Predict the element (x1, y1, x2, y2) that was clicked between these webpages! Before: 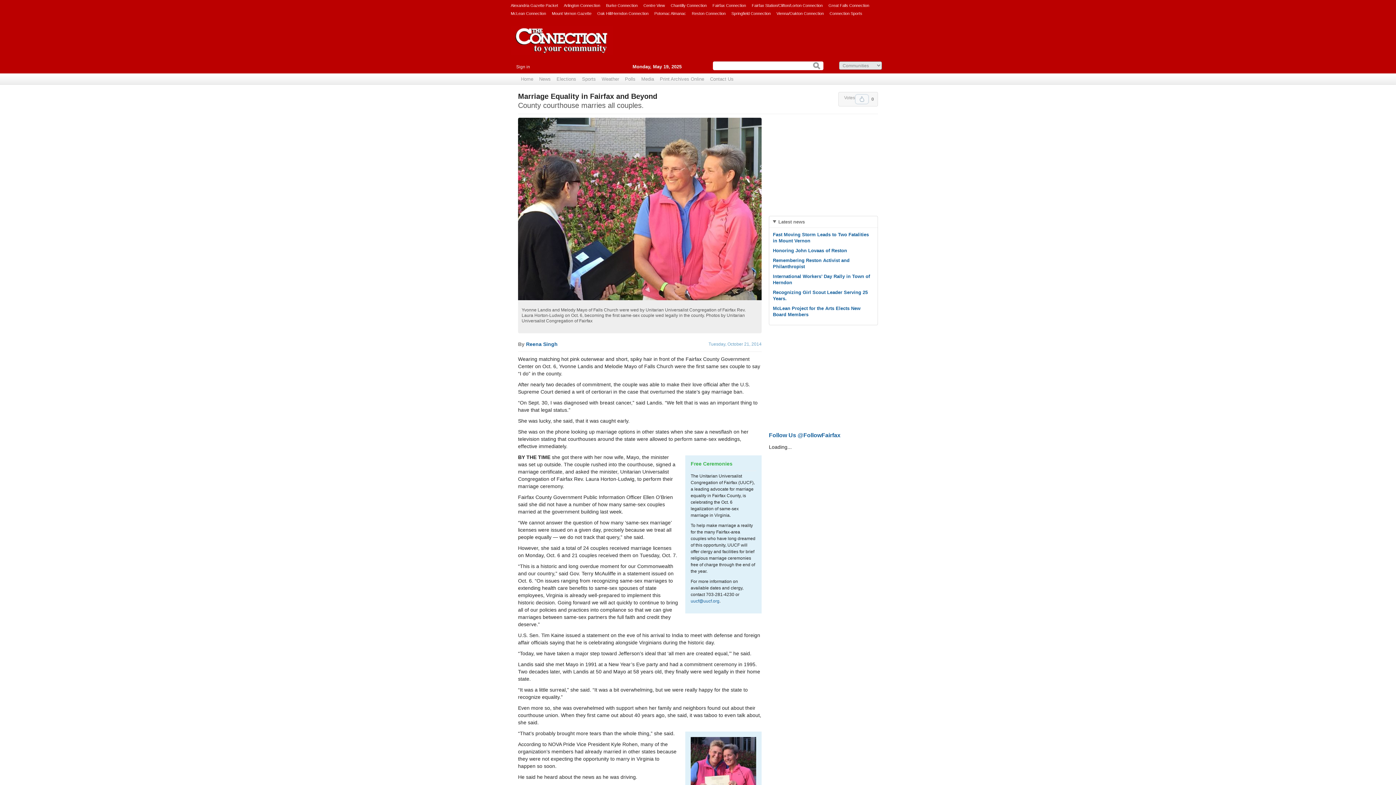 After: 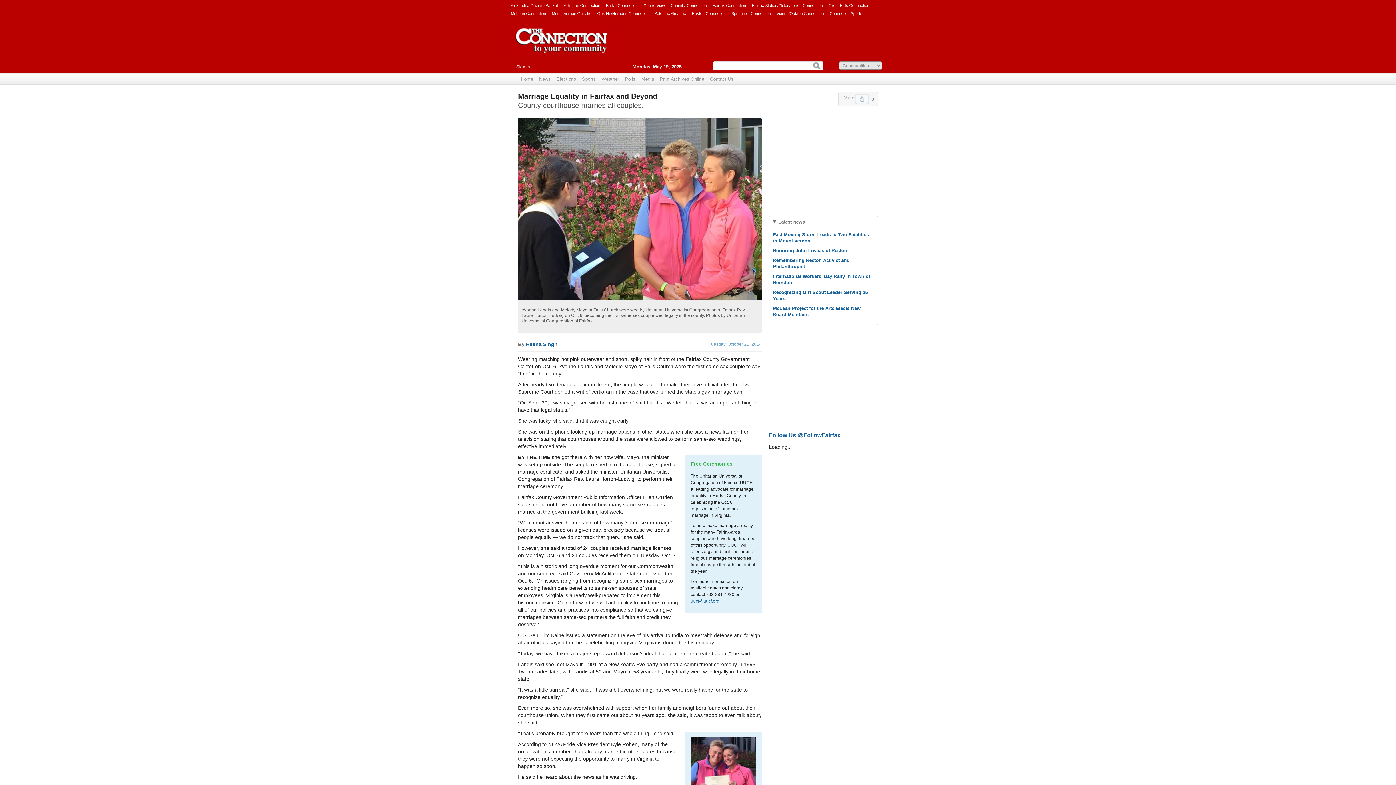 Action: bbox: (690, 598, 719, 604) label: uucf@uucf.org